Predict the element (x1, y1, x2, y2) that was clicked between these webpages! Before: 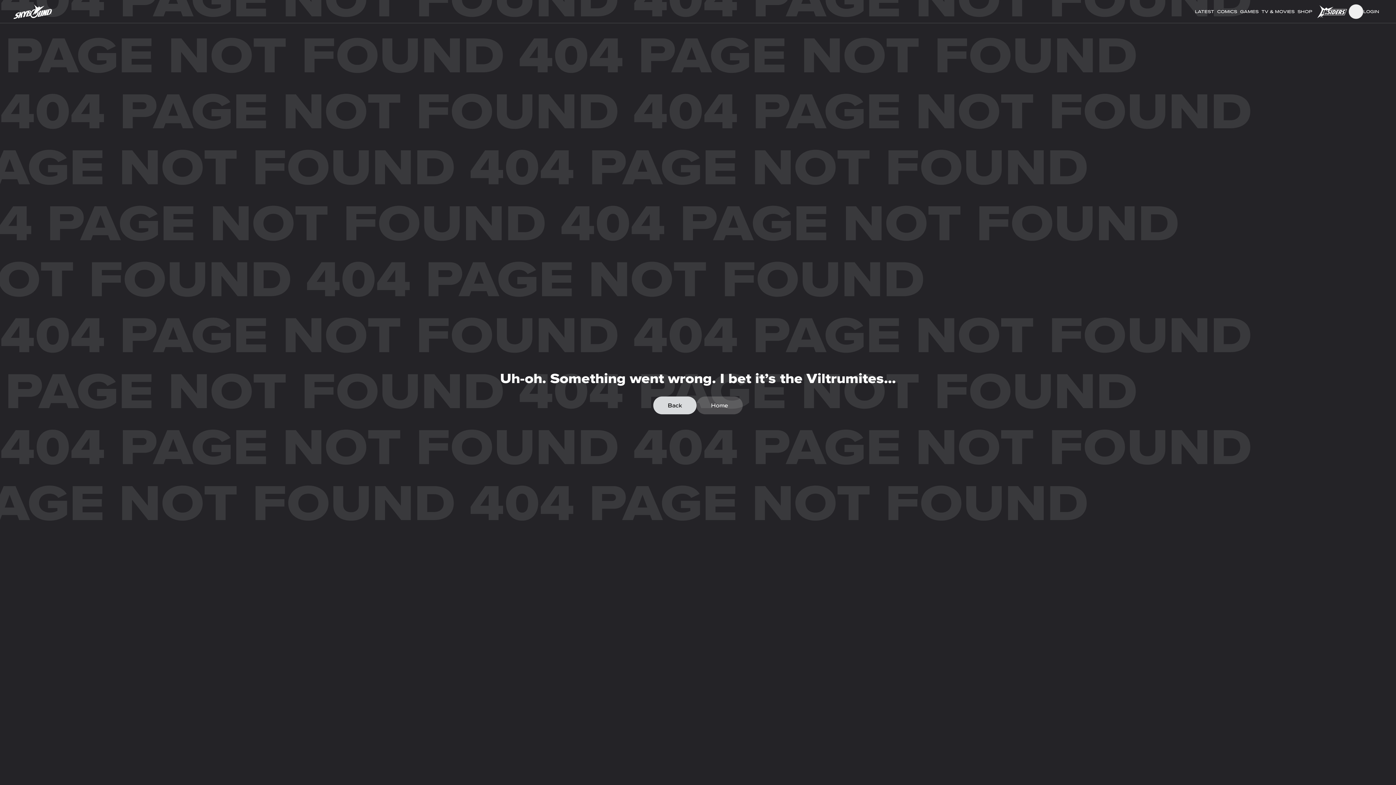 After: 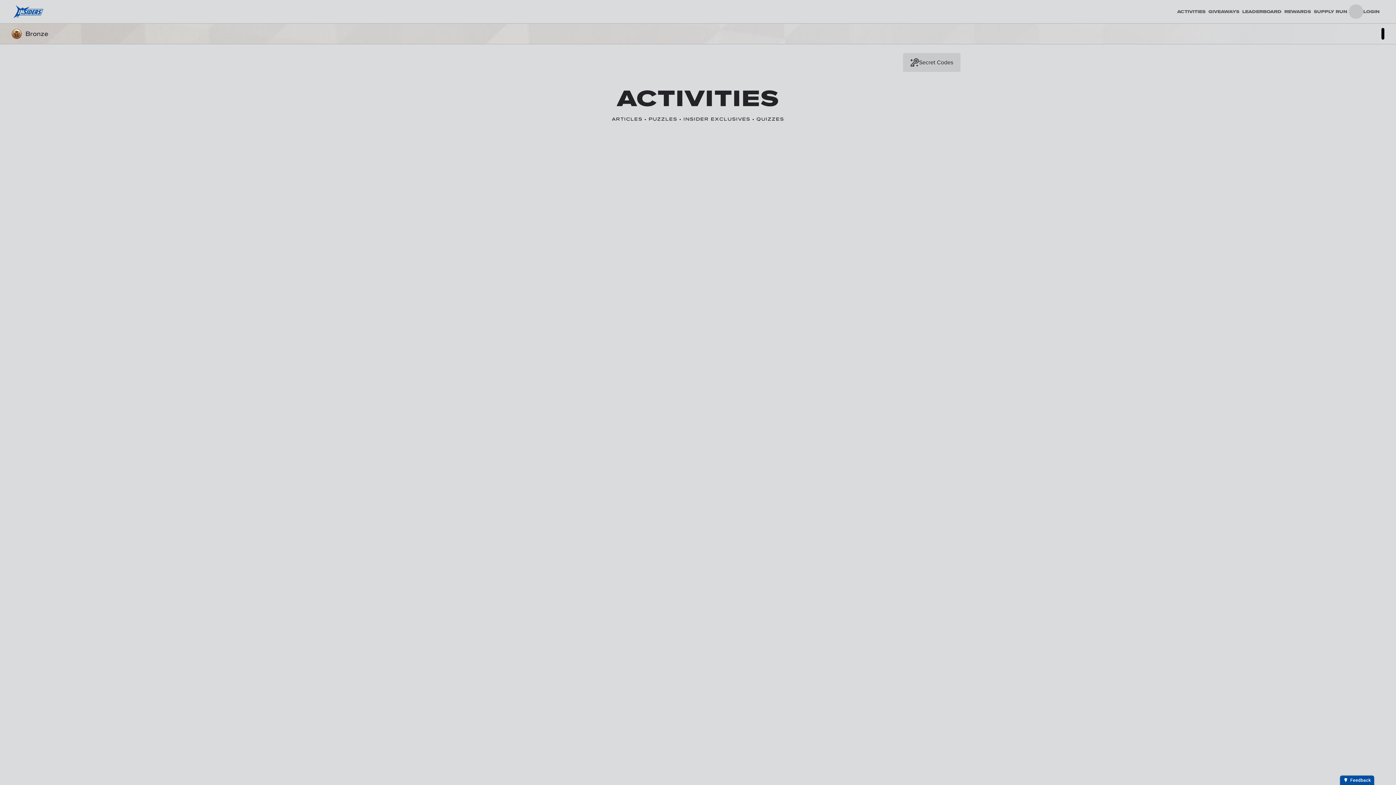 Action: label: Home bbox: (711, 402, 728, 408)